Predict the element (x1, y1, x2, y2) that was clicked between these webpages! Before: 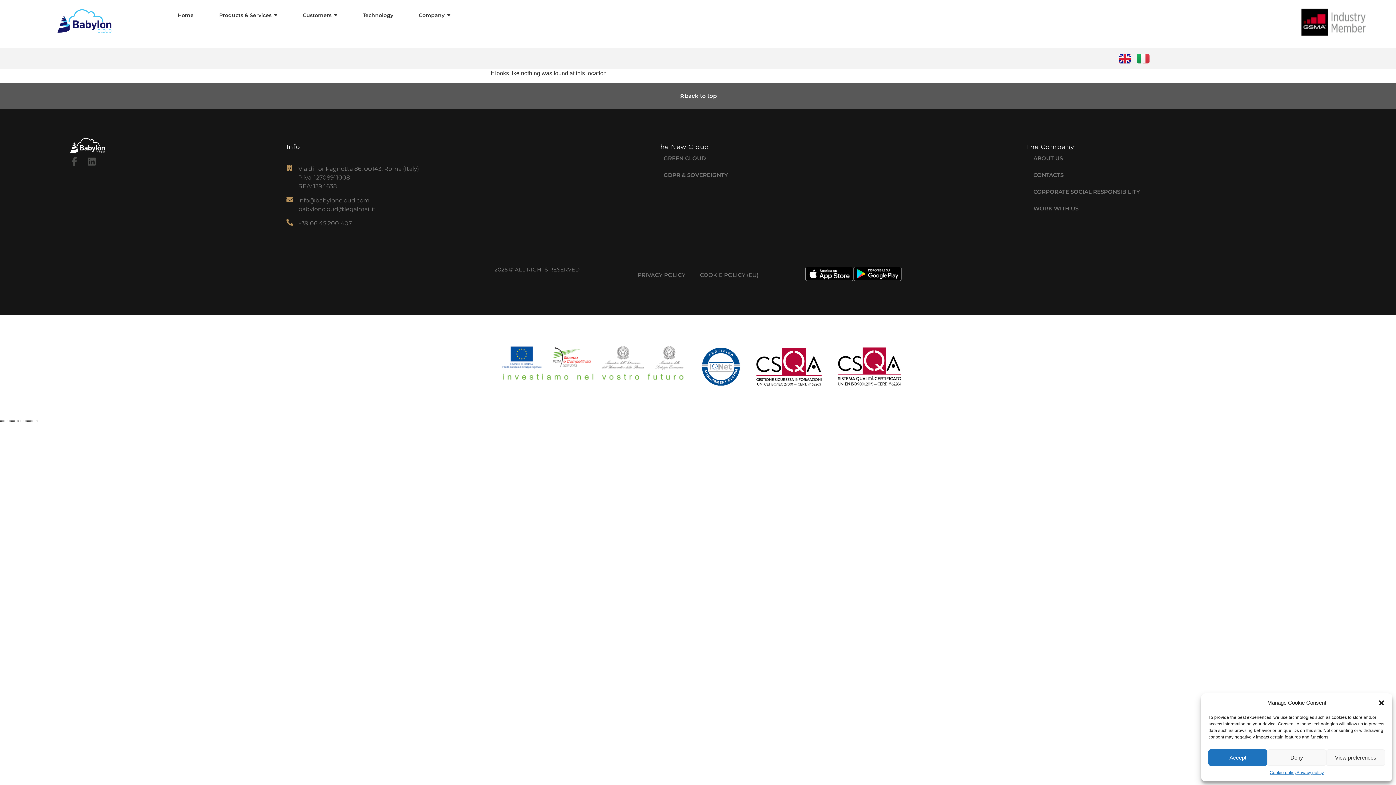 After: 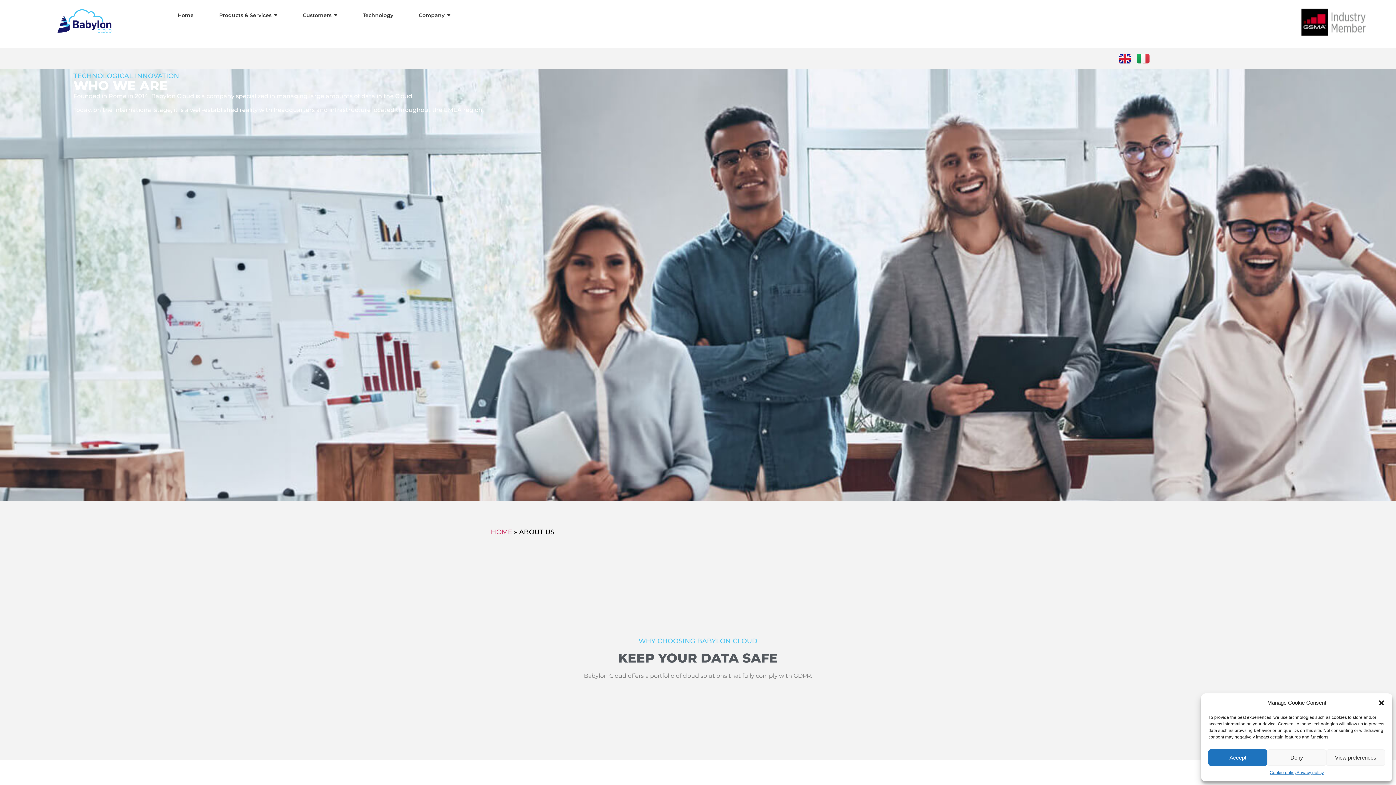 Action: label: ABOUT US bbox: (1026, 150, 1389, 166)